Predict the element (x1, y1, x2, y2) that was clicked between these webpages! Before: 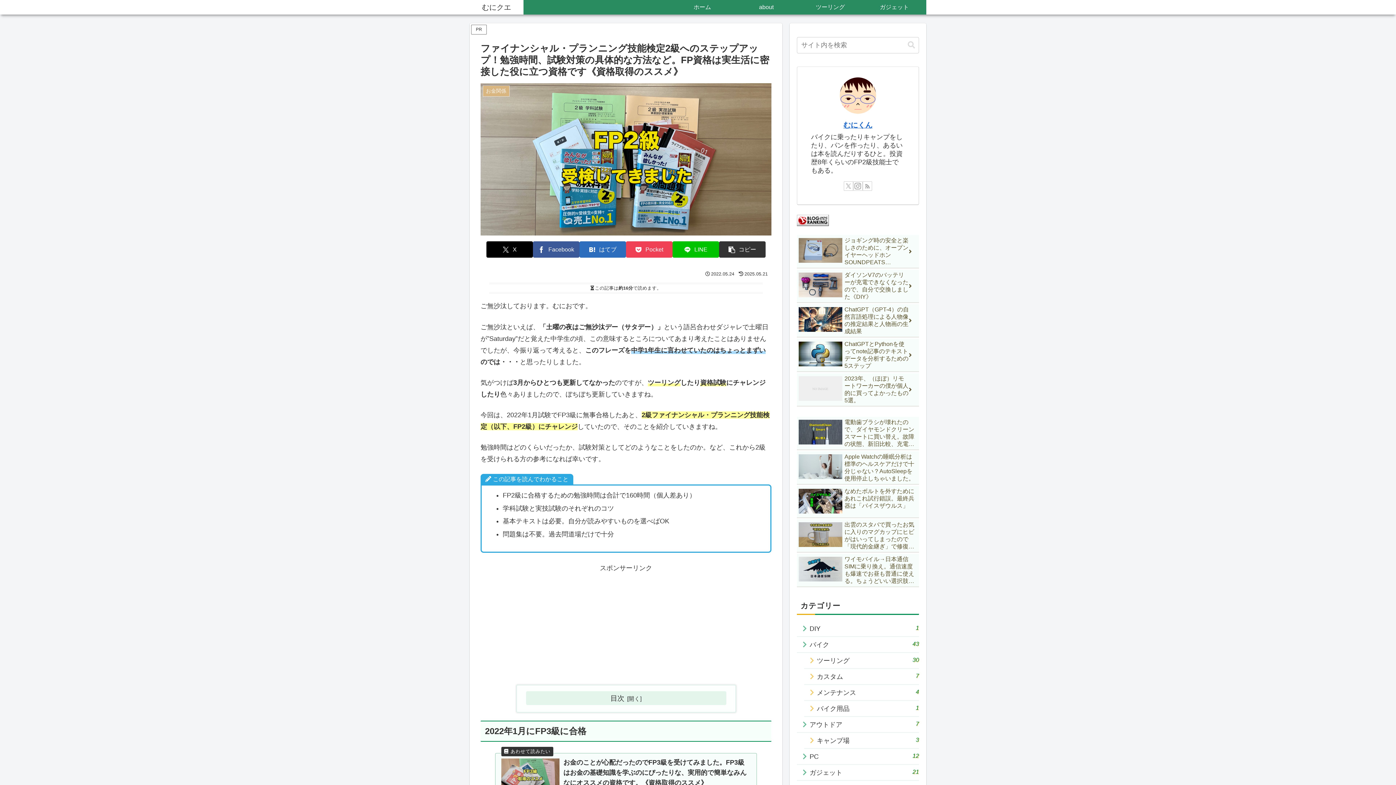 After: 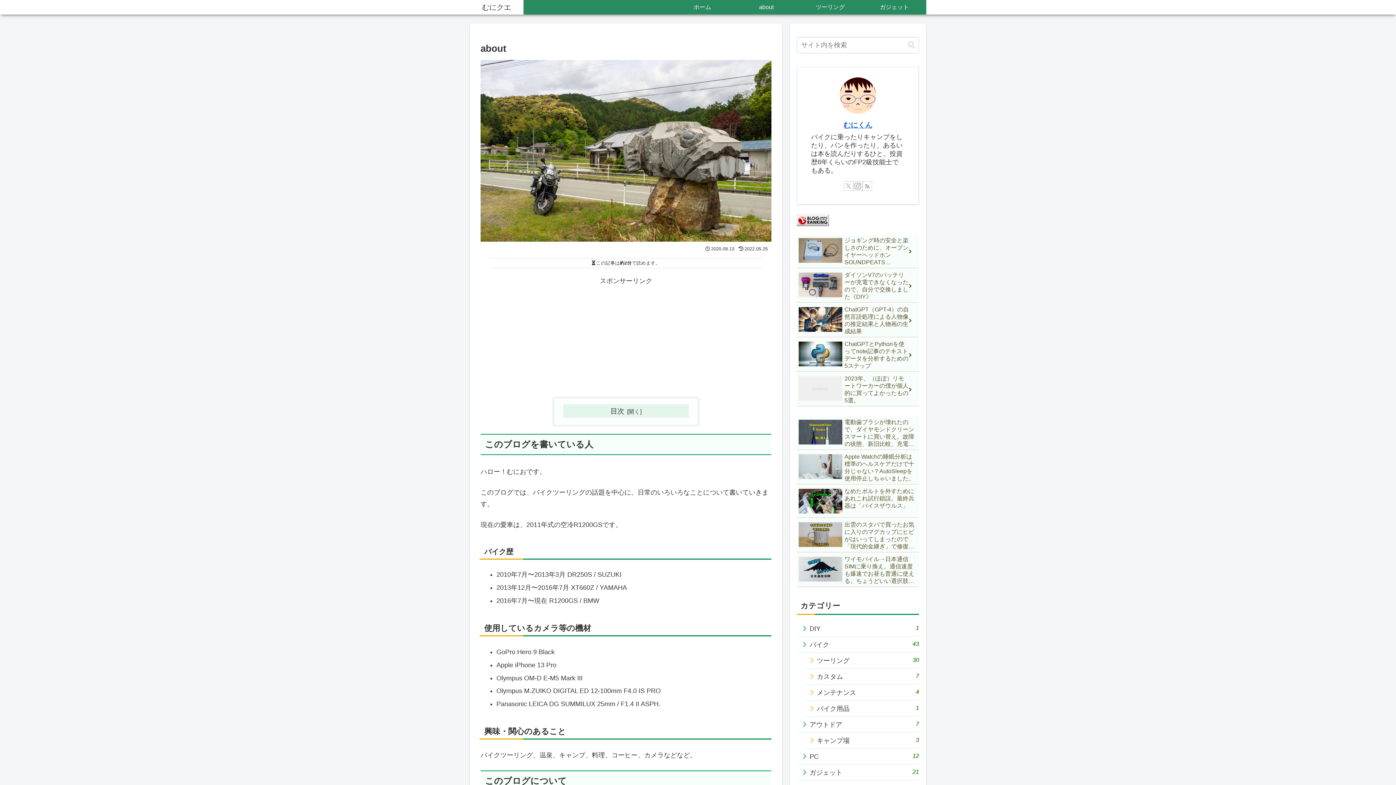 Action: bbox: (734, 0, 798, 14) label: about